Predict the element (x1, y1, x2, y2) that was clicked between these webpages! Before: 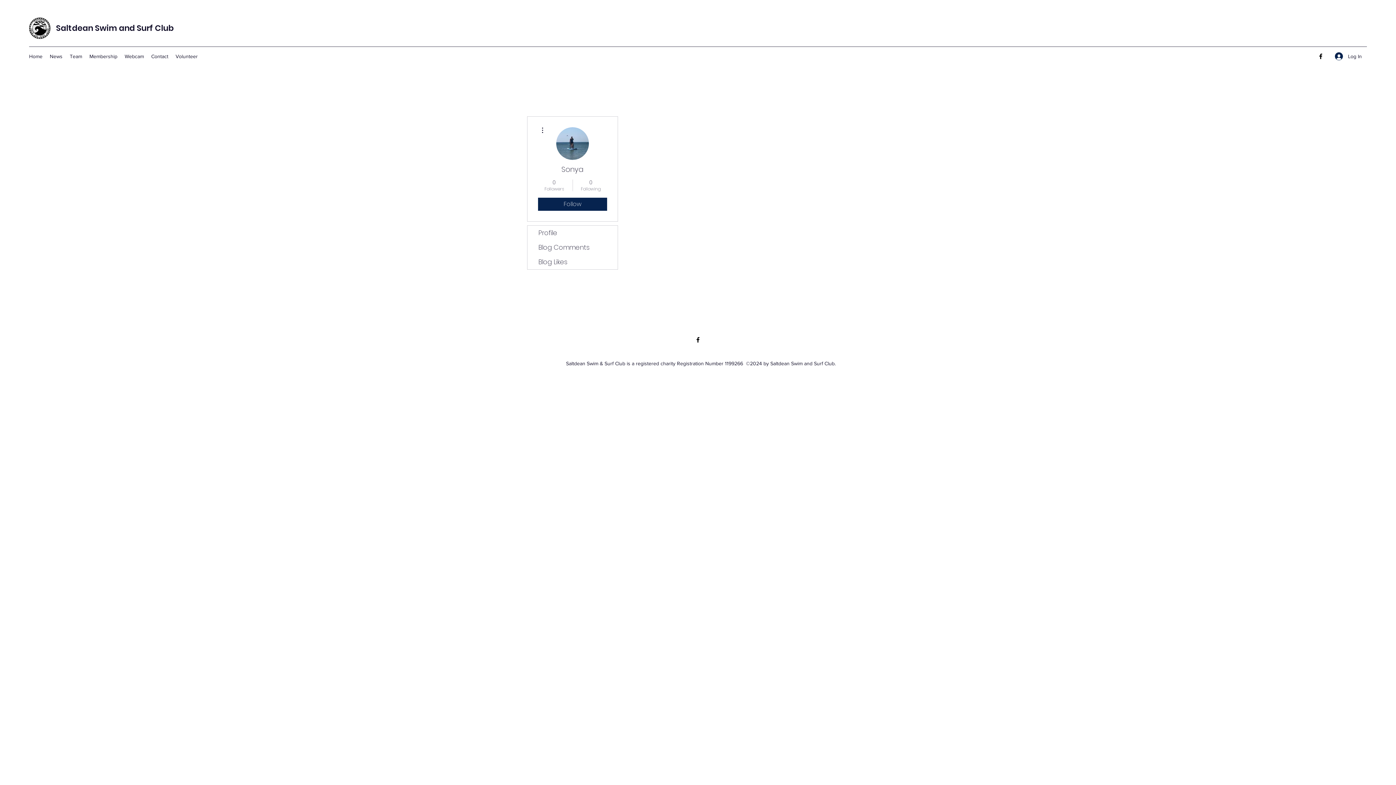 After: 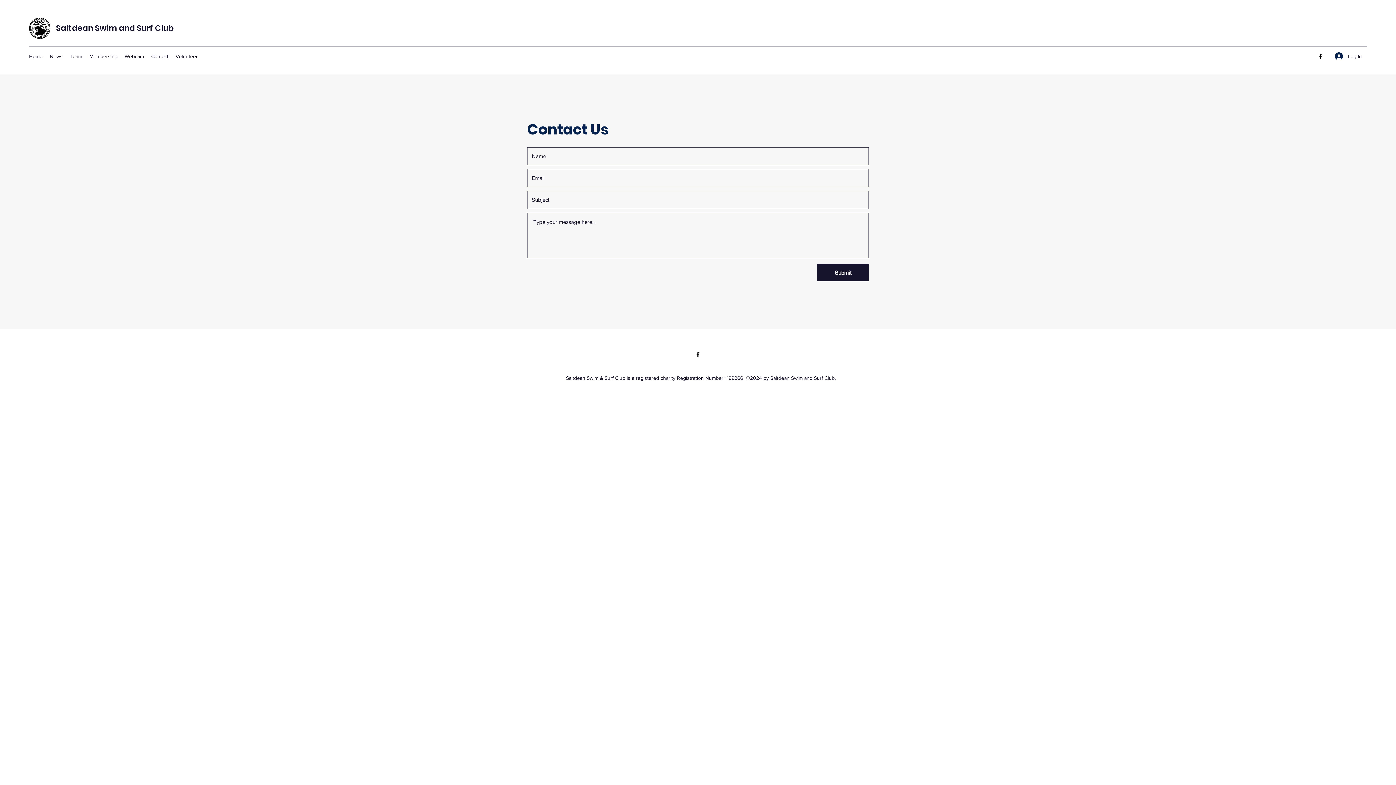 Action: bbox: (147, 50, 172, 61) label: Contact